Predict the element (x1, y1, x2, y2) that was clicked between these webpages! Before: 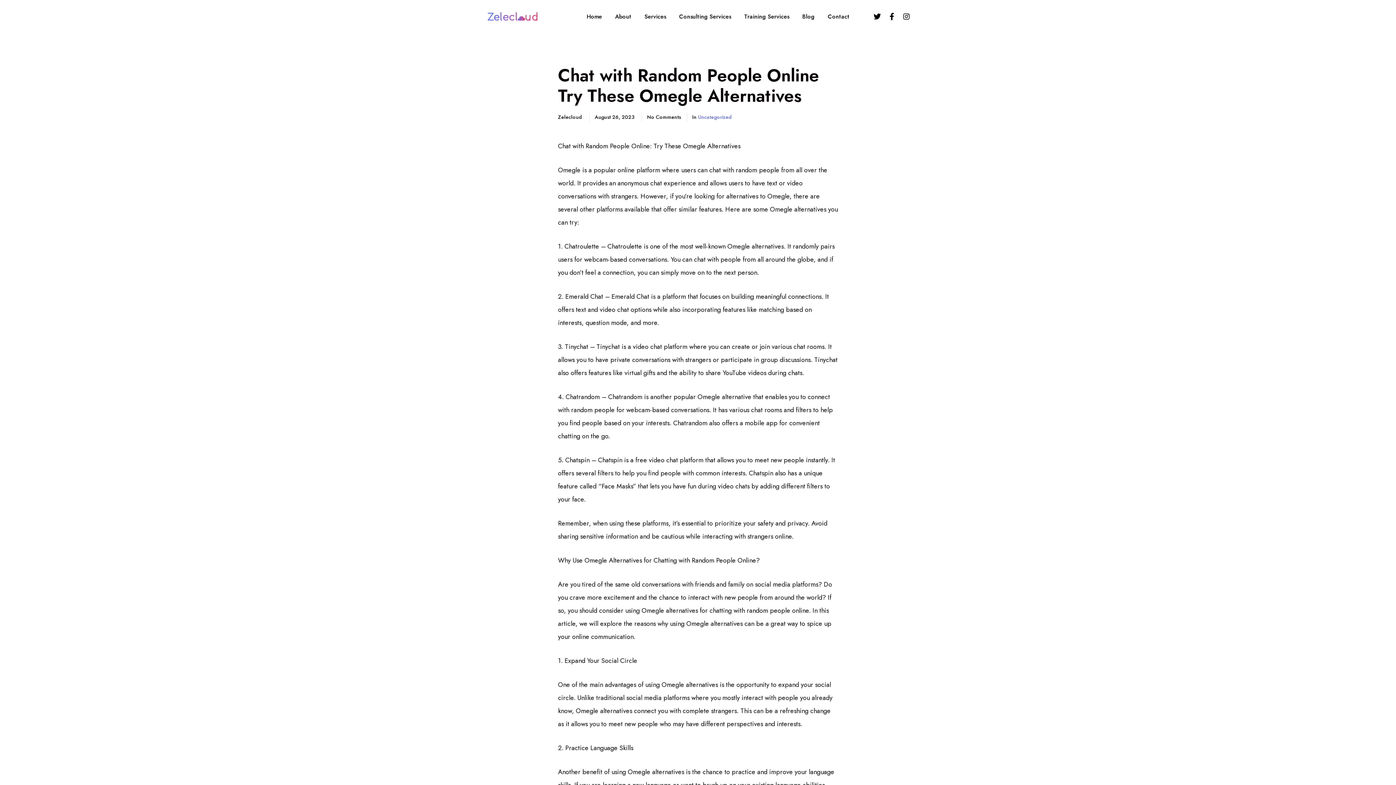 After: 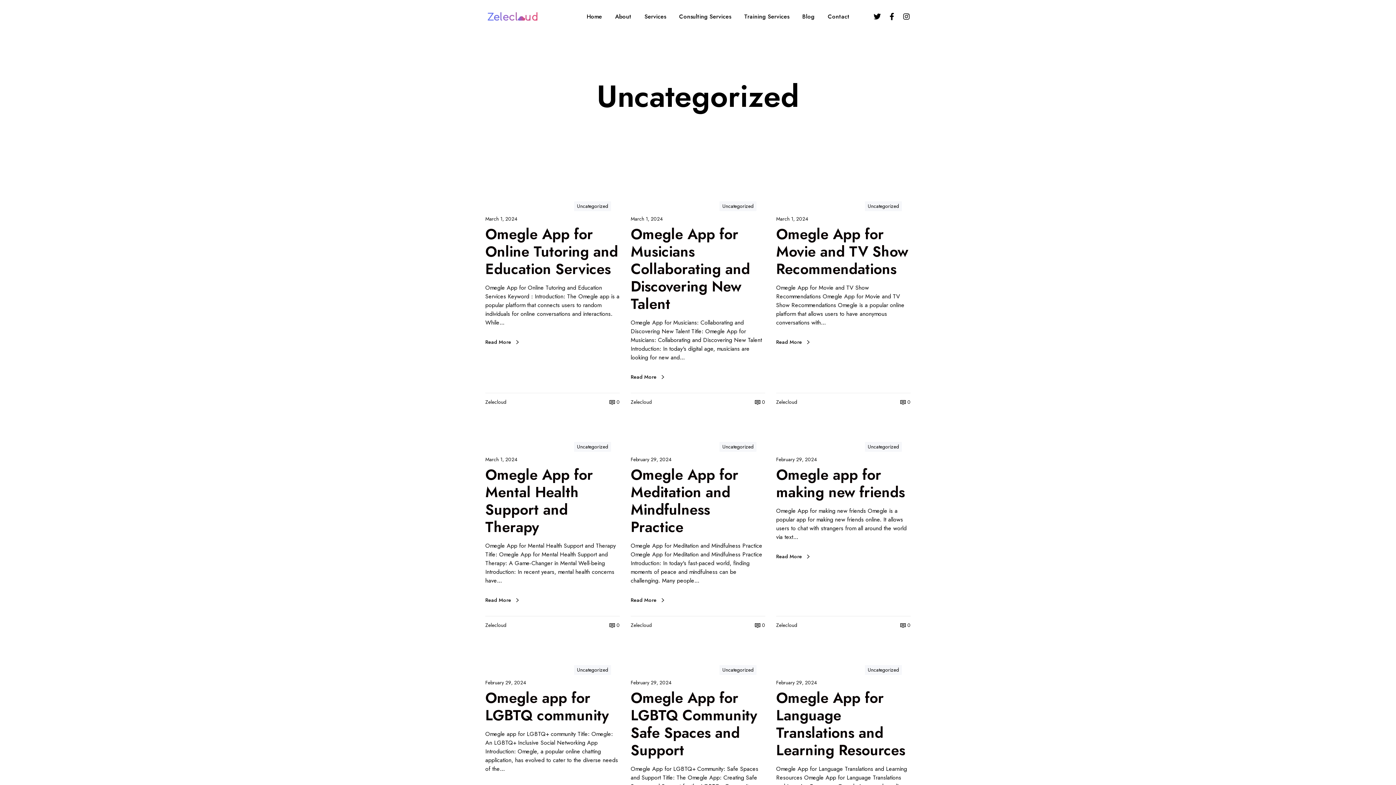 Action: label: Uncategorized bbox: (698, 113, 732, 120)